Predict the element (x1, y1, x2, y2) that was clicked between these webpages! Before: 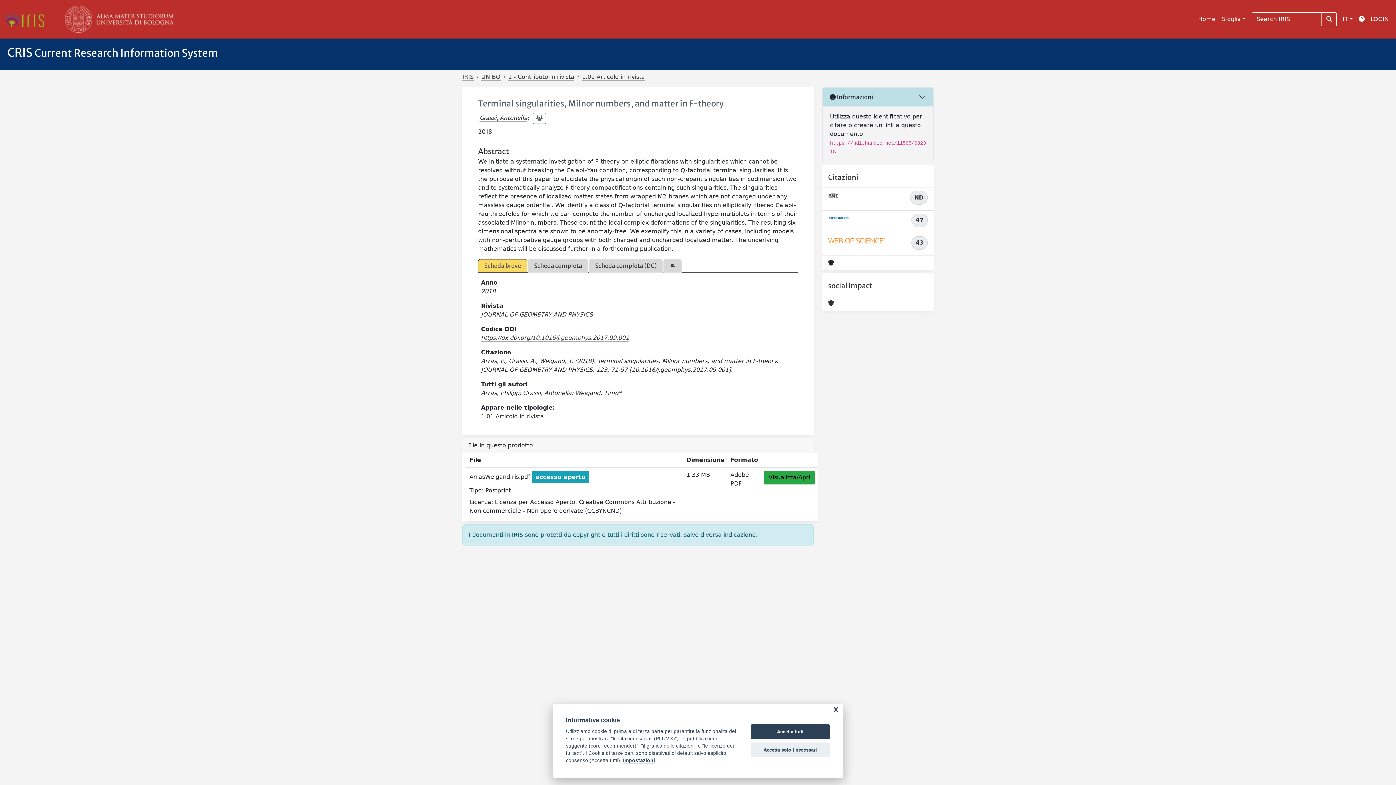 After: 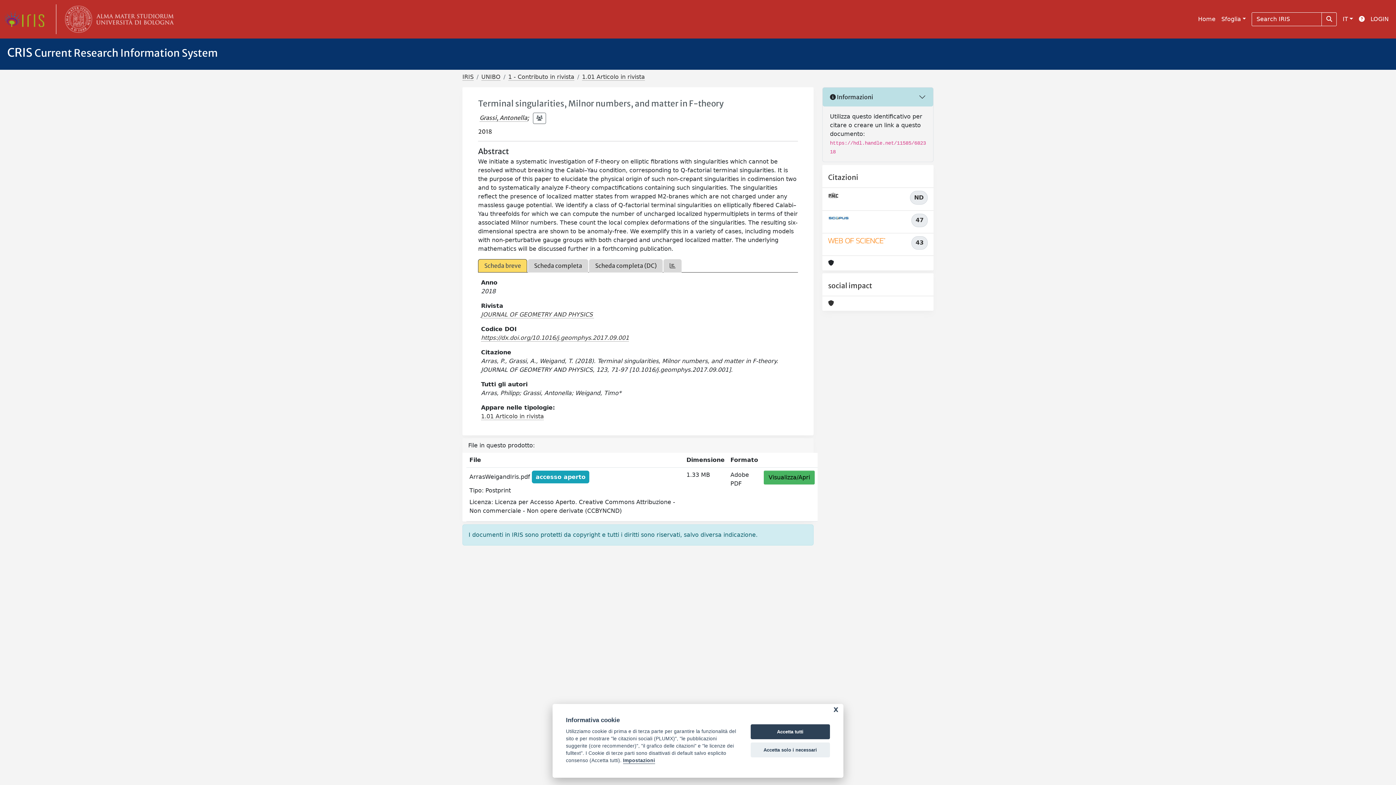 Action: label: Visualizza/Apri bbox: (764, 470, 814, 484)